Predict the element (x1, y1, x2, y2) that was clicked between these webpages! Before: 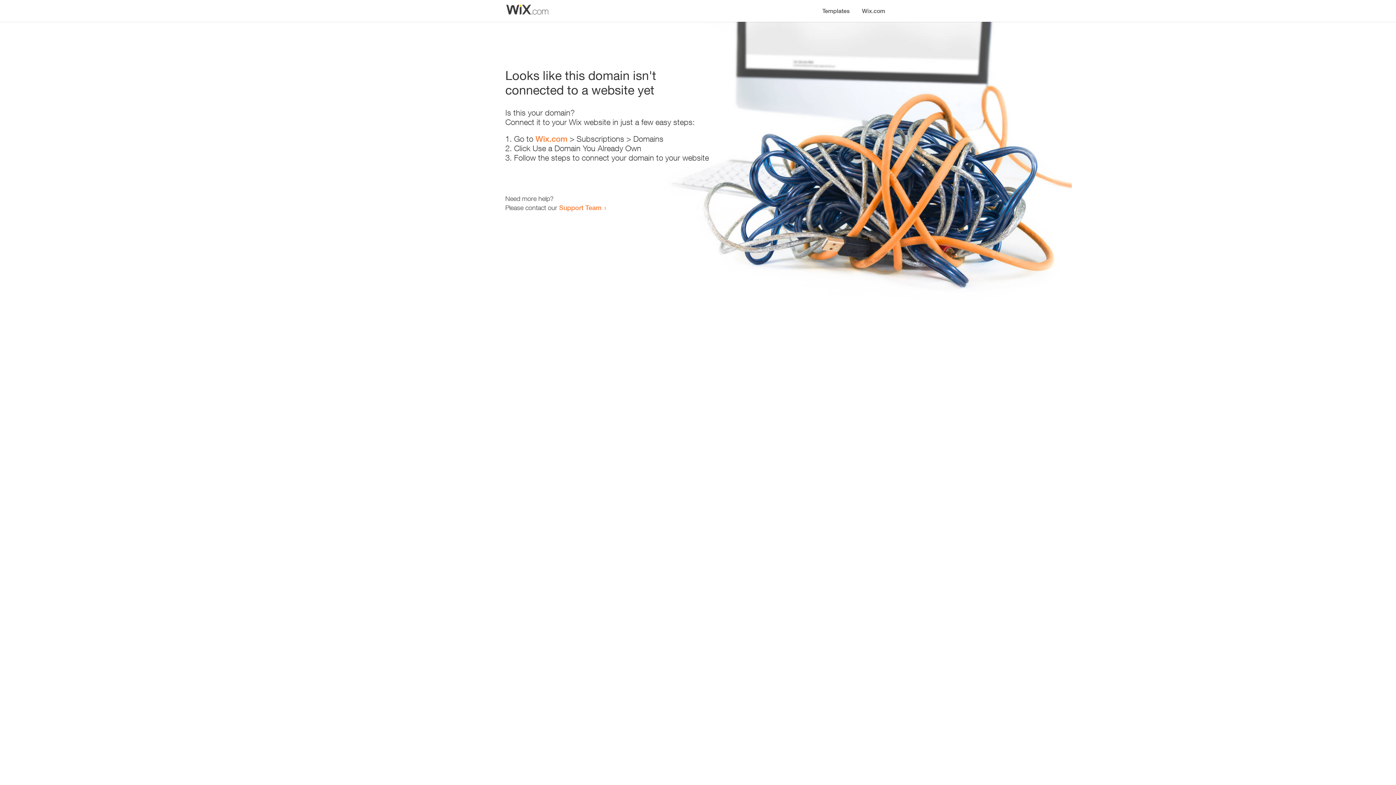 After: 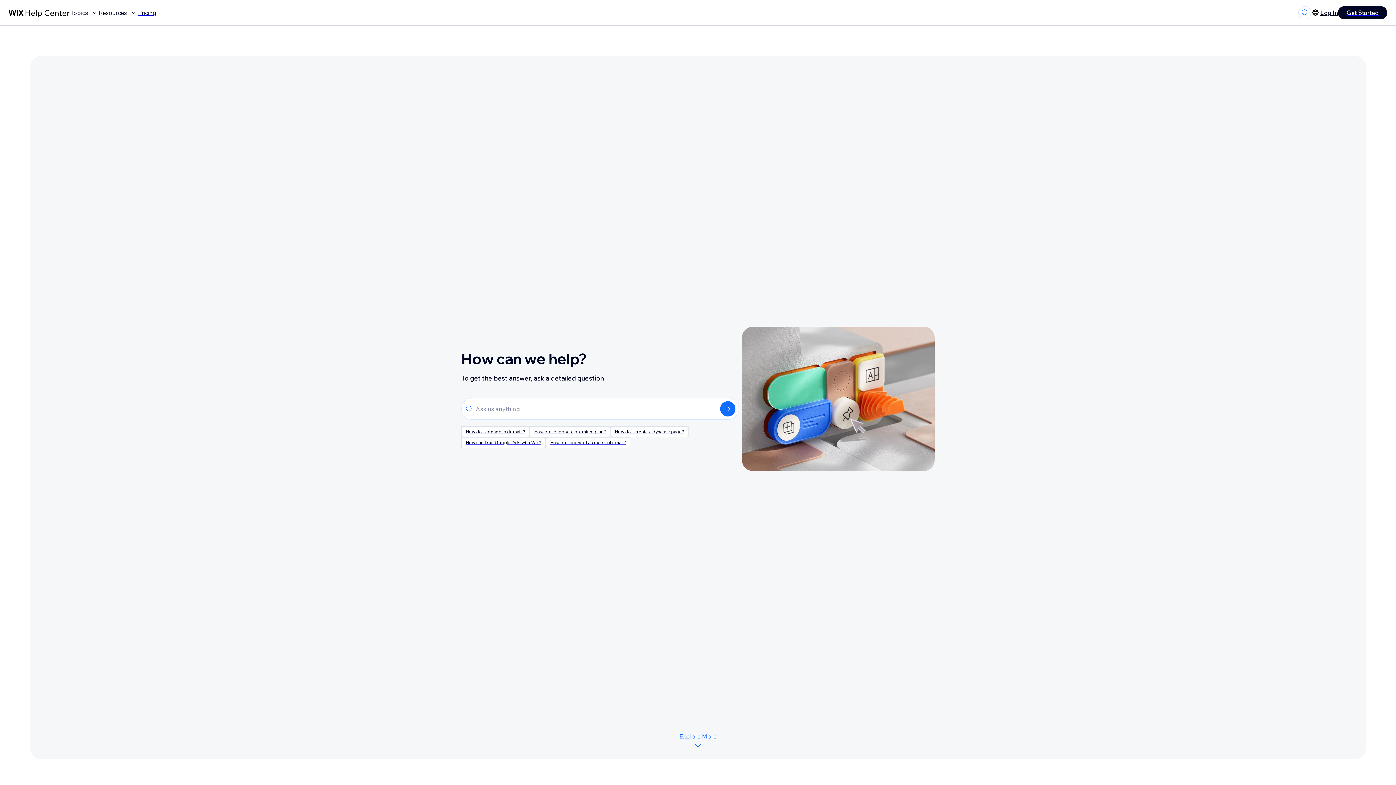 Action: bbox: (559, 203, 601, 211) label: Support Team